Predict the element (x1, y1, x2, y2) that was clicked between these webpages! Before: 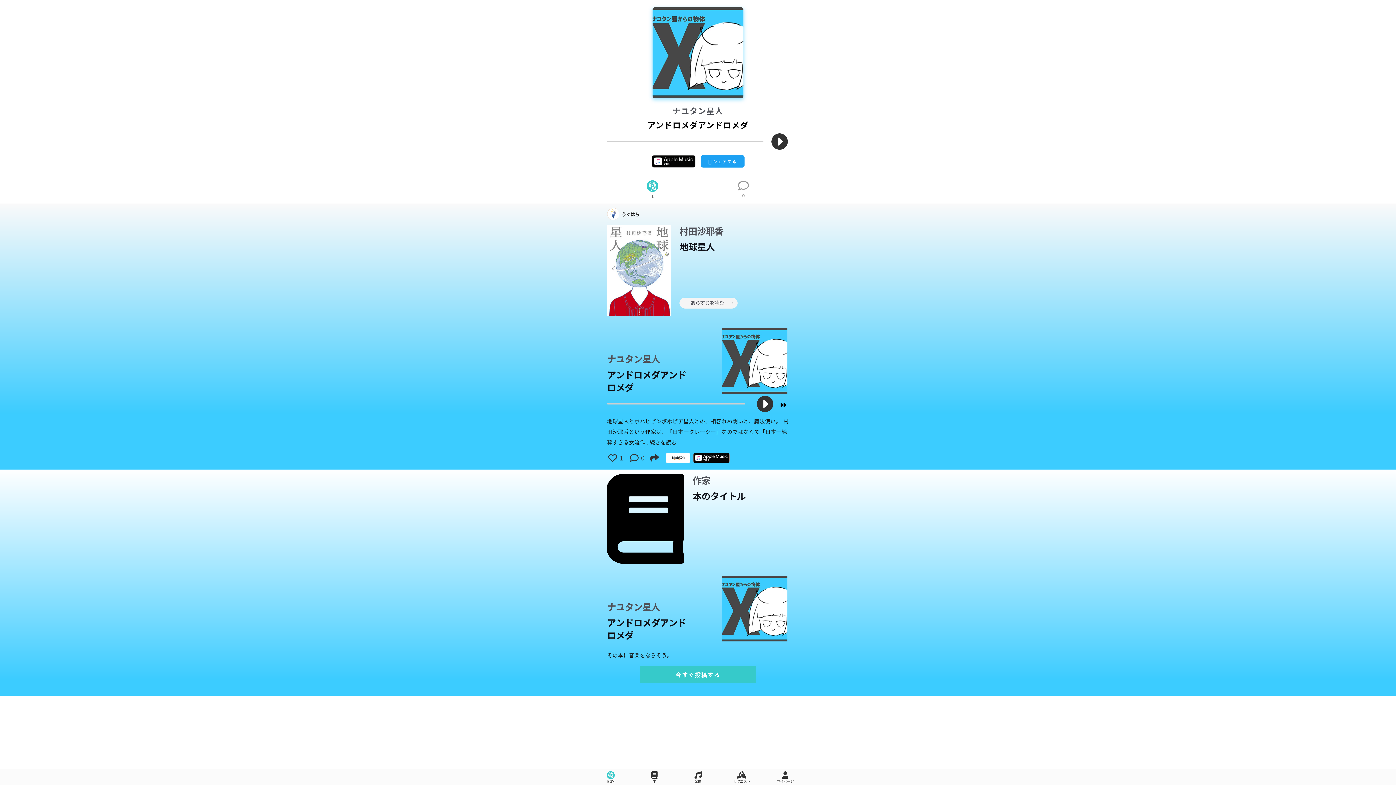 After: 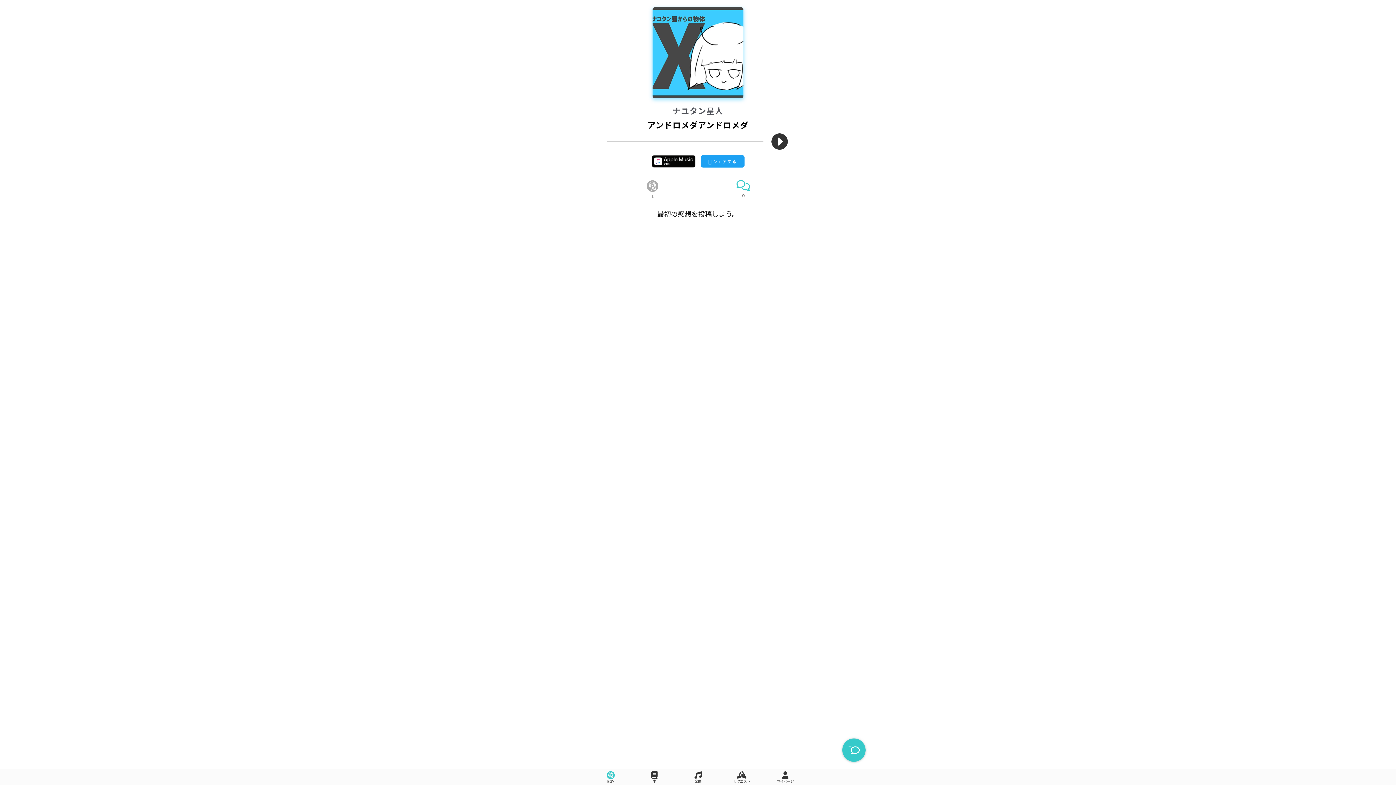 Action: bbox: (698, 175, 789, 203) label: 0